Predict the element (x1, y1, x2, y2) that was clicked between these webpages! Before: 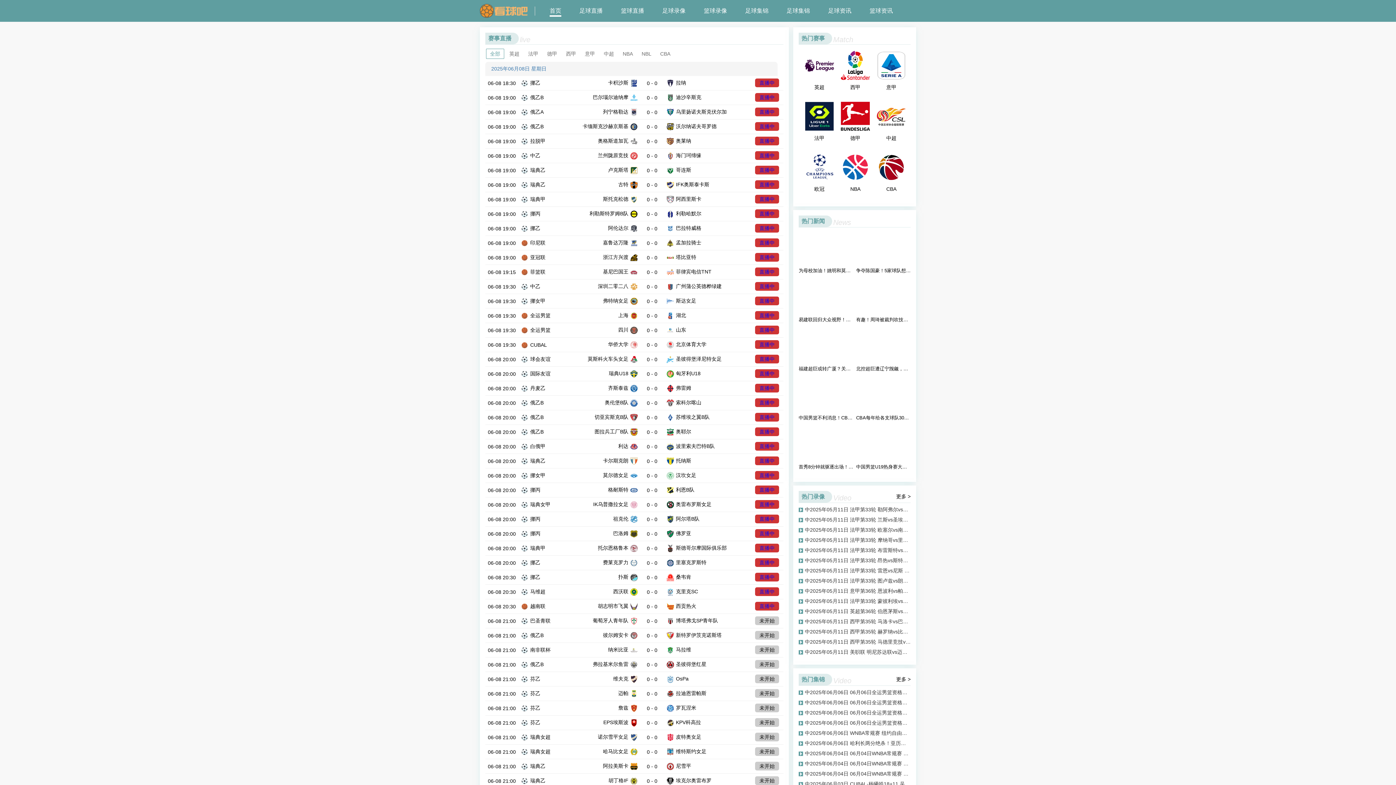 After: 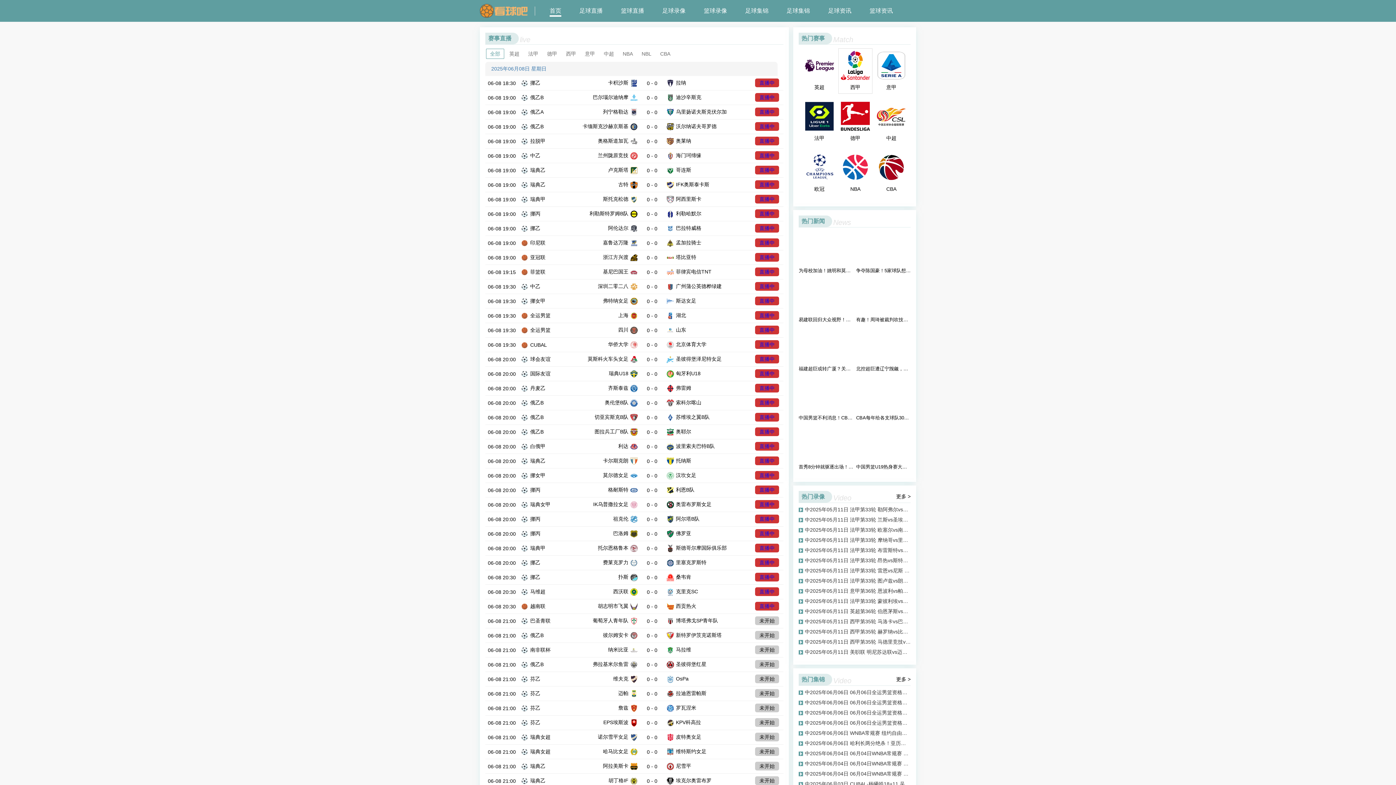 Action: bbox: (841, 50, 870, 91) label: 西甲